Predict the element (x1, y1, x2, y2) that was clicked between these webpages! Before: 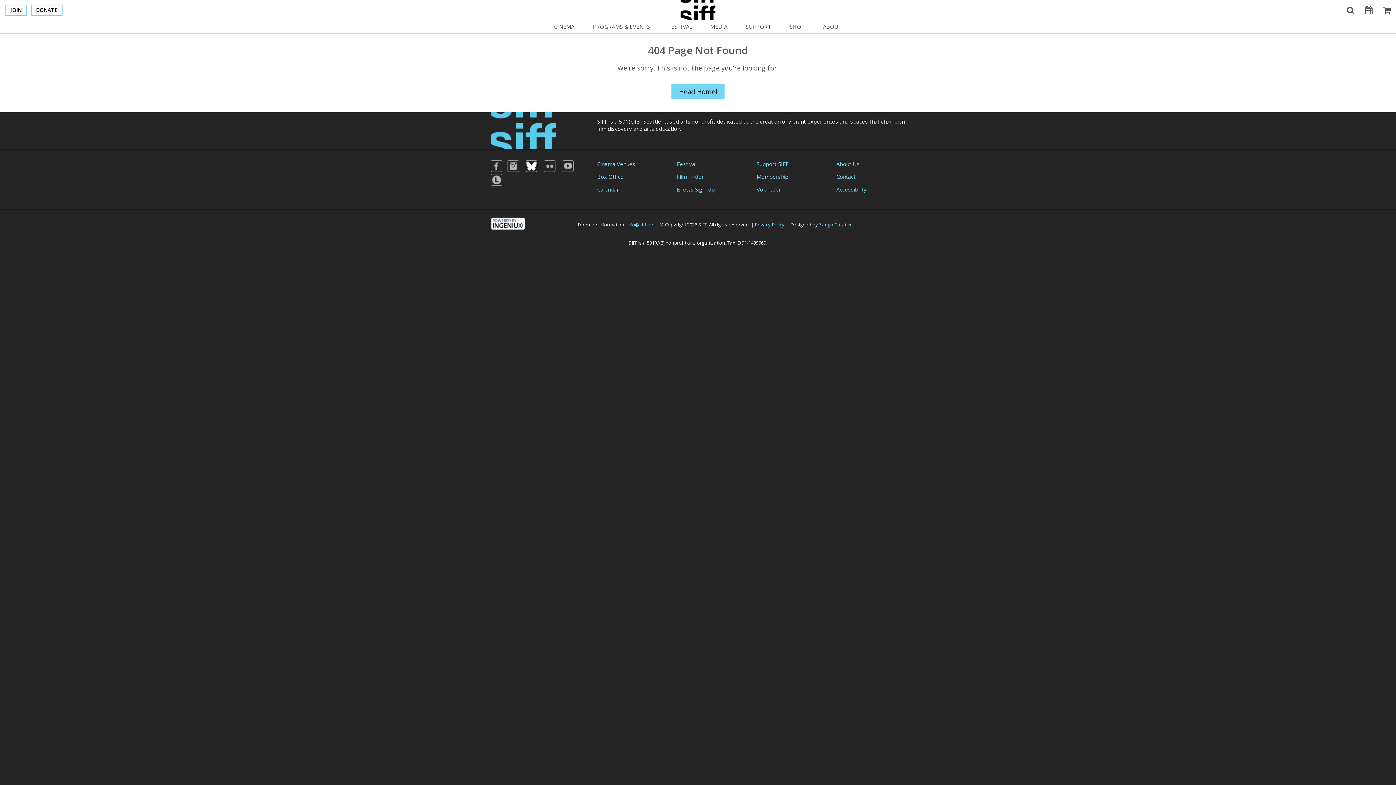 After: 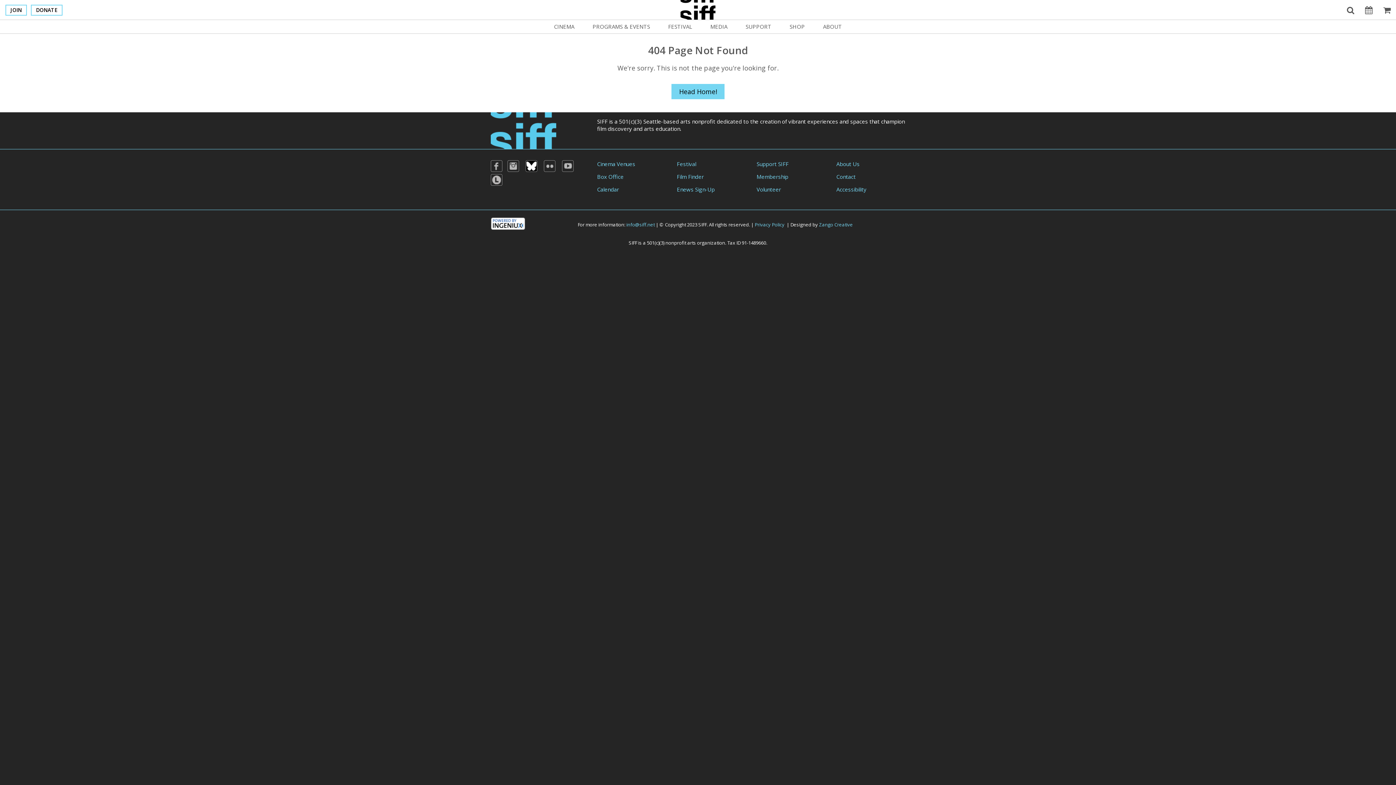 Action: bbox: (525, 160, 537, 172)